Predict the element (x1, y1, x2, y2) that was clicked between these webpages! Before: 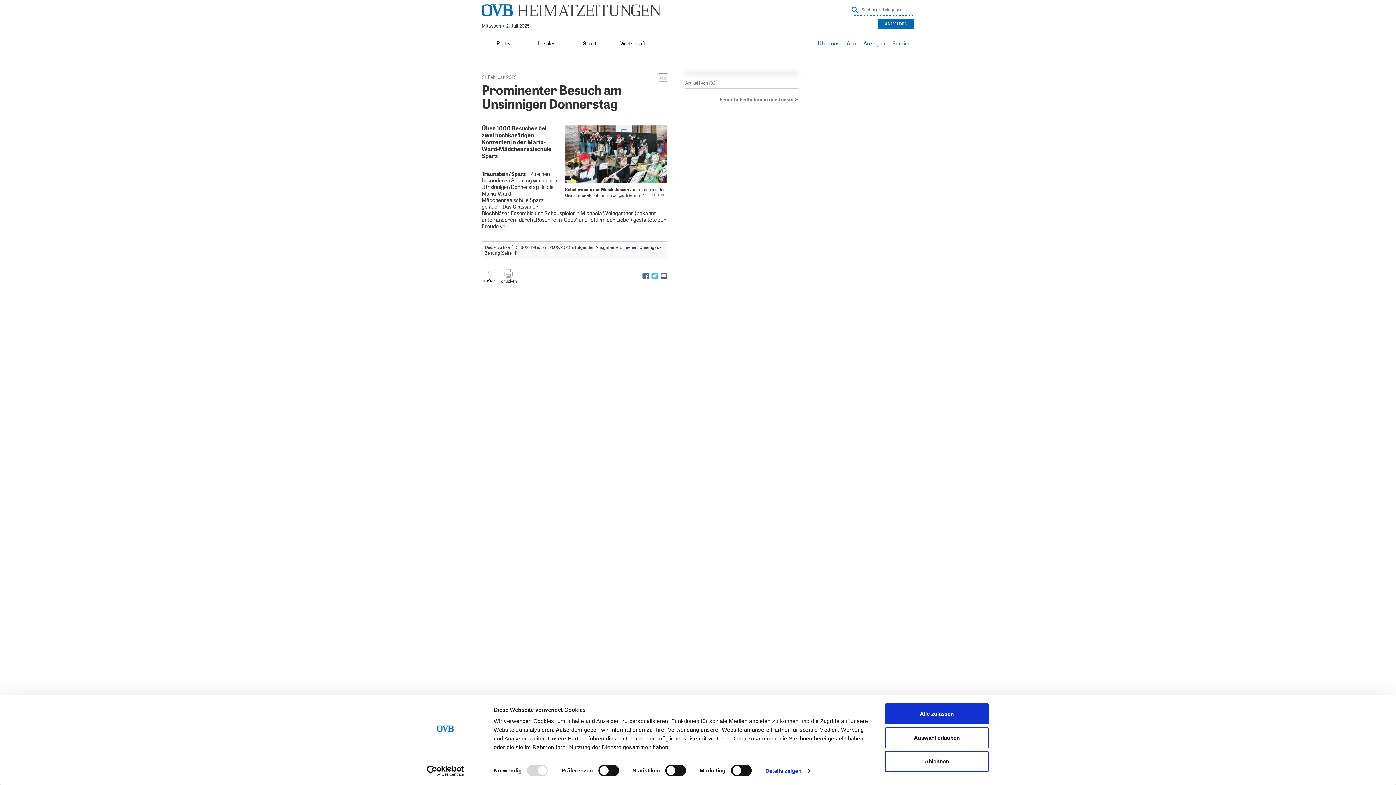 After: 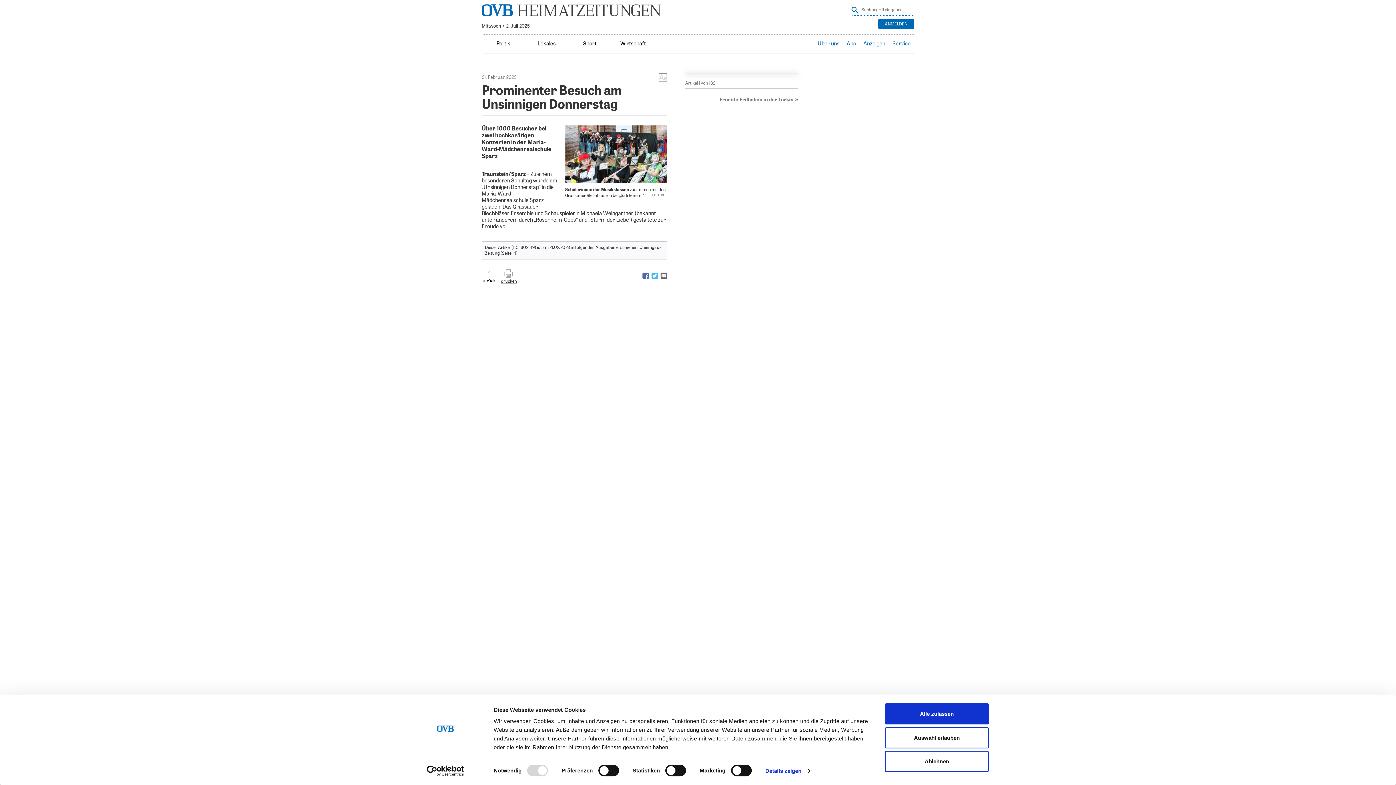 Action: bbox: (498, 269, 513, 284) label: drucken